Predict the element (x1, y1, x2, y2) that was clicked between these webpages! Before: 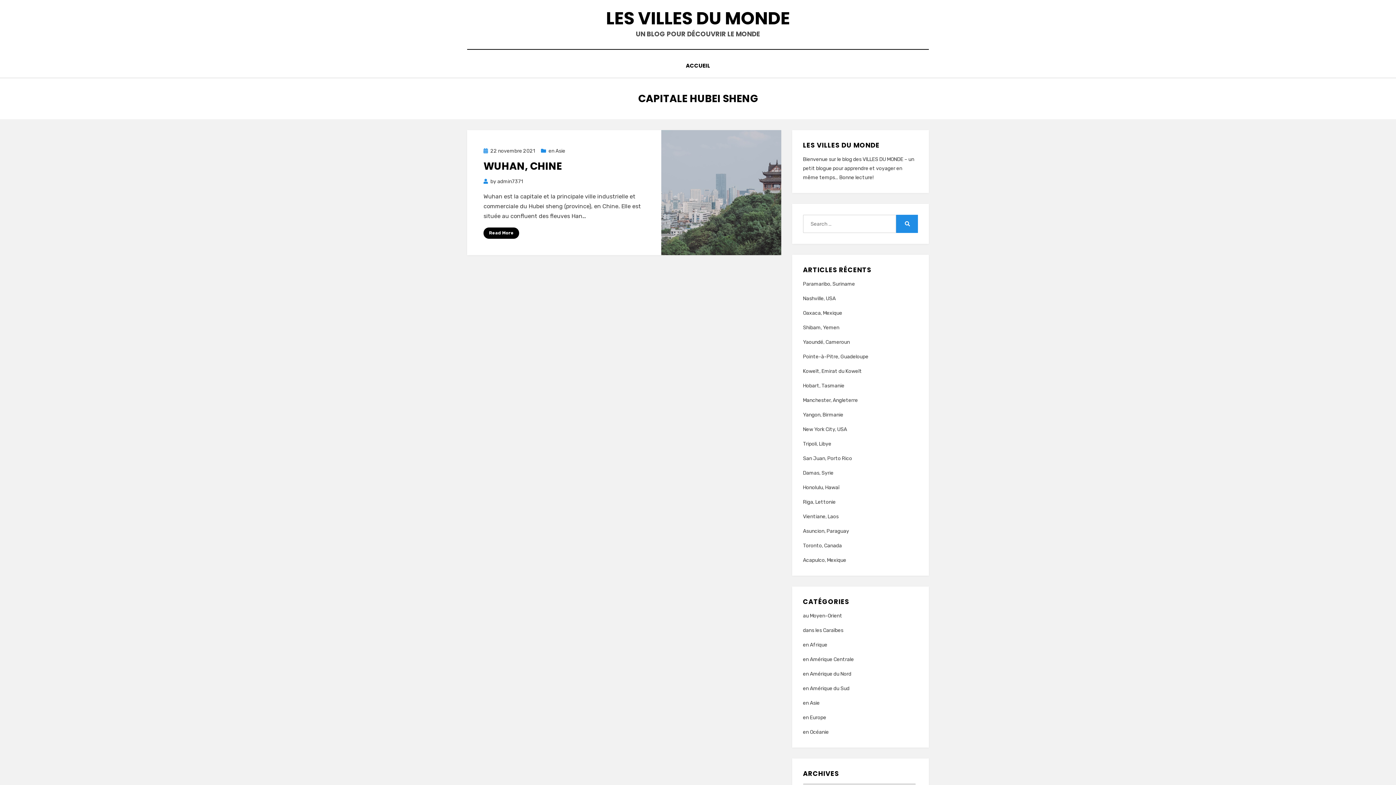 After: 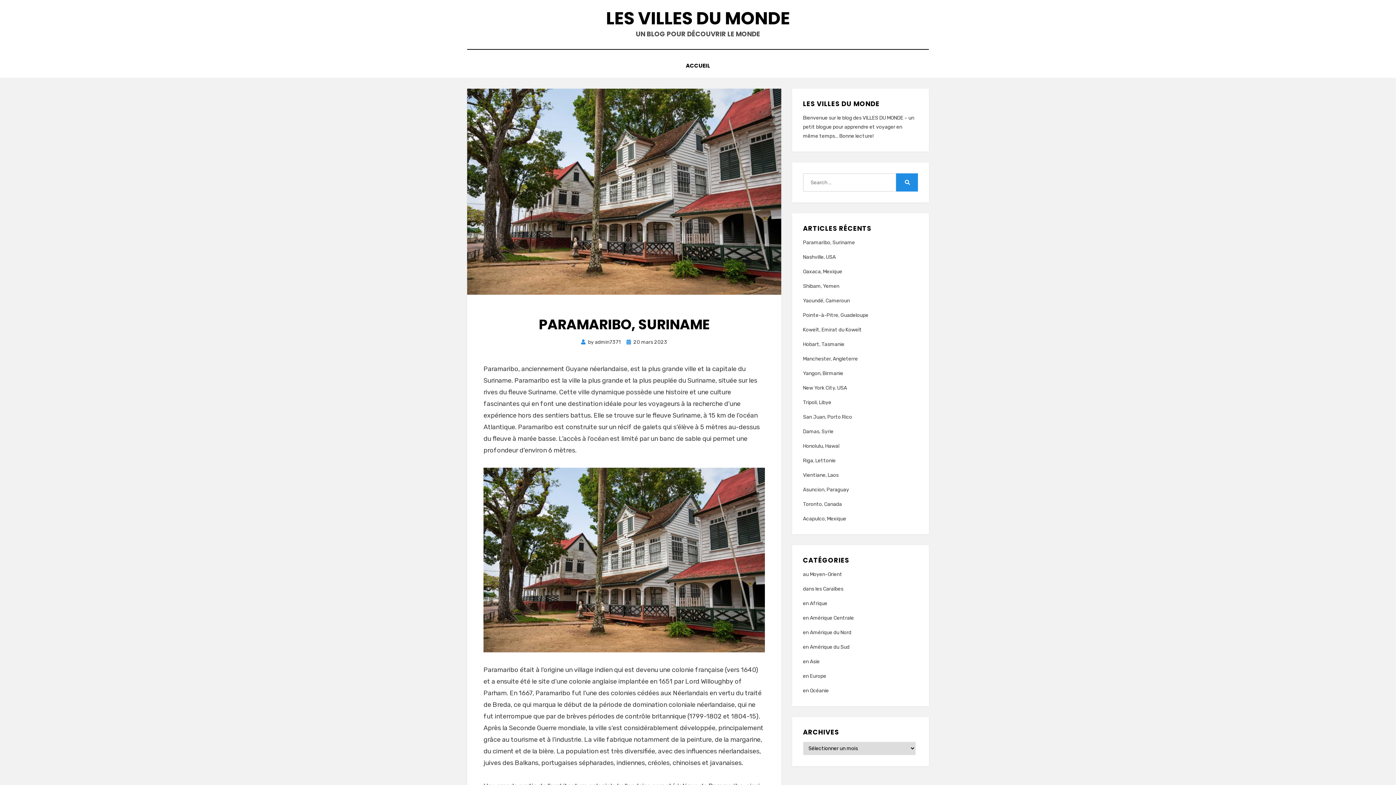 Action: bbox: (803, 281, 855, 287) label: Paramaribo, Suriname